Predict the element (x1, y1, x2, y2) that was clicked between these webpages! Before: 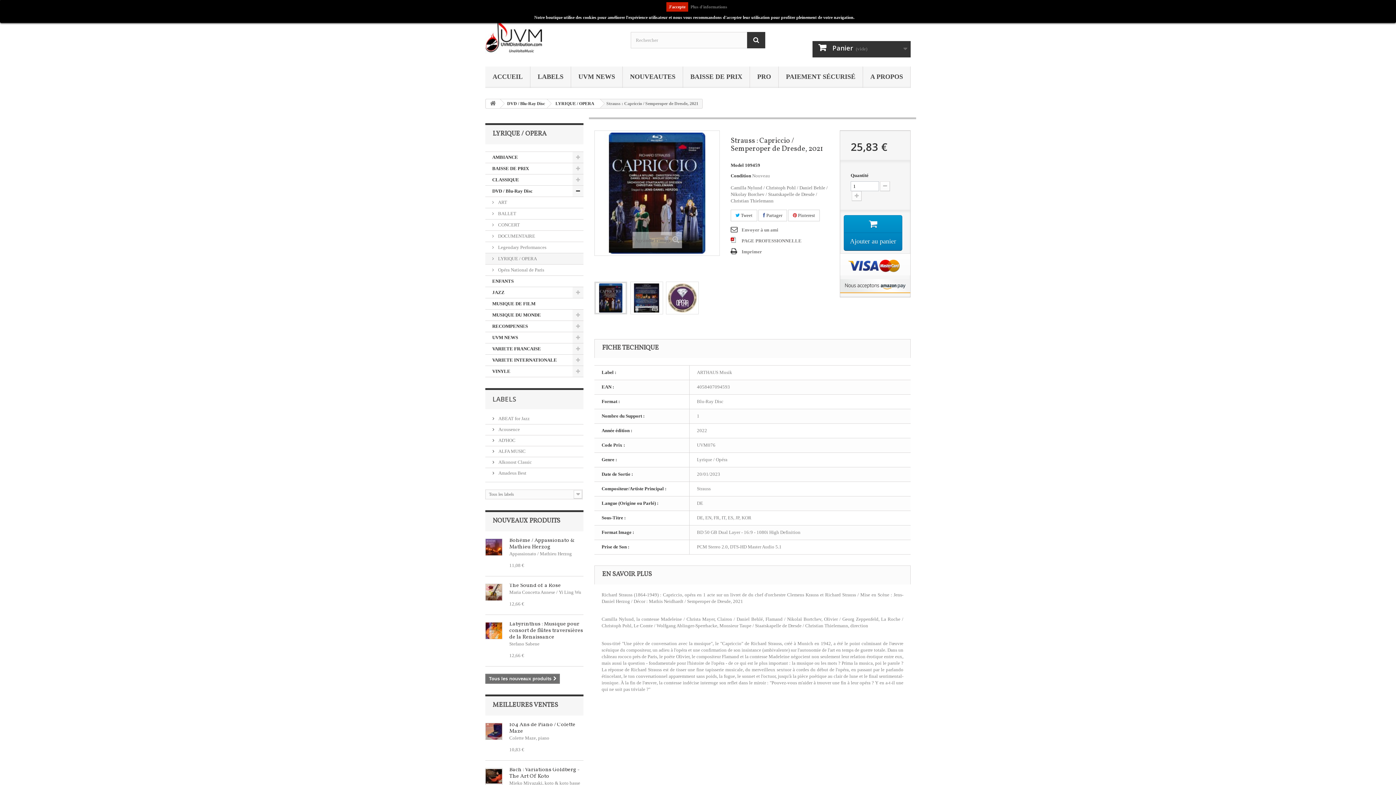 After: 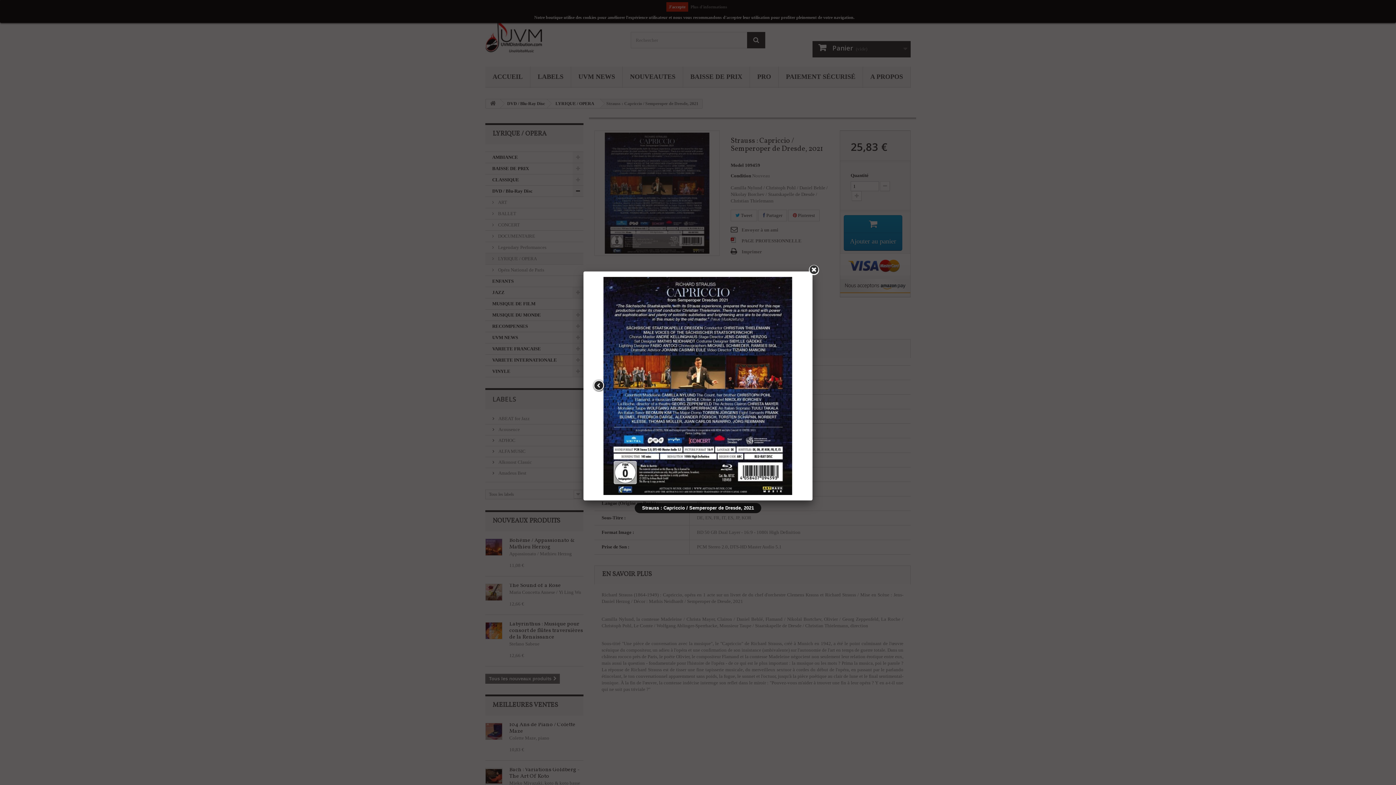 Action: bbox: (630, 282, 662, 314)